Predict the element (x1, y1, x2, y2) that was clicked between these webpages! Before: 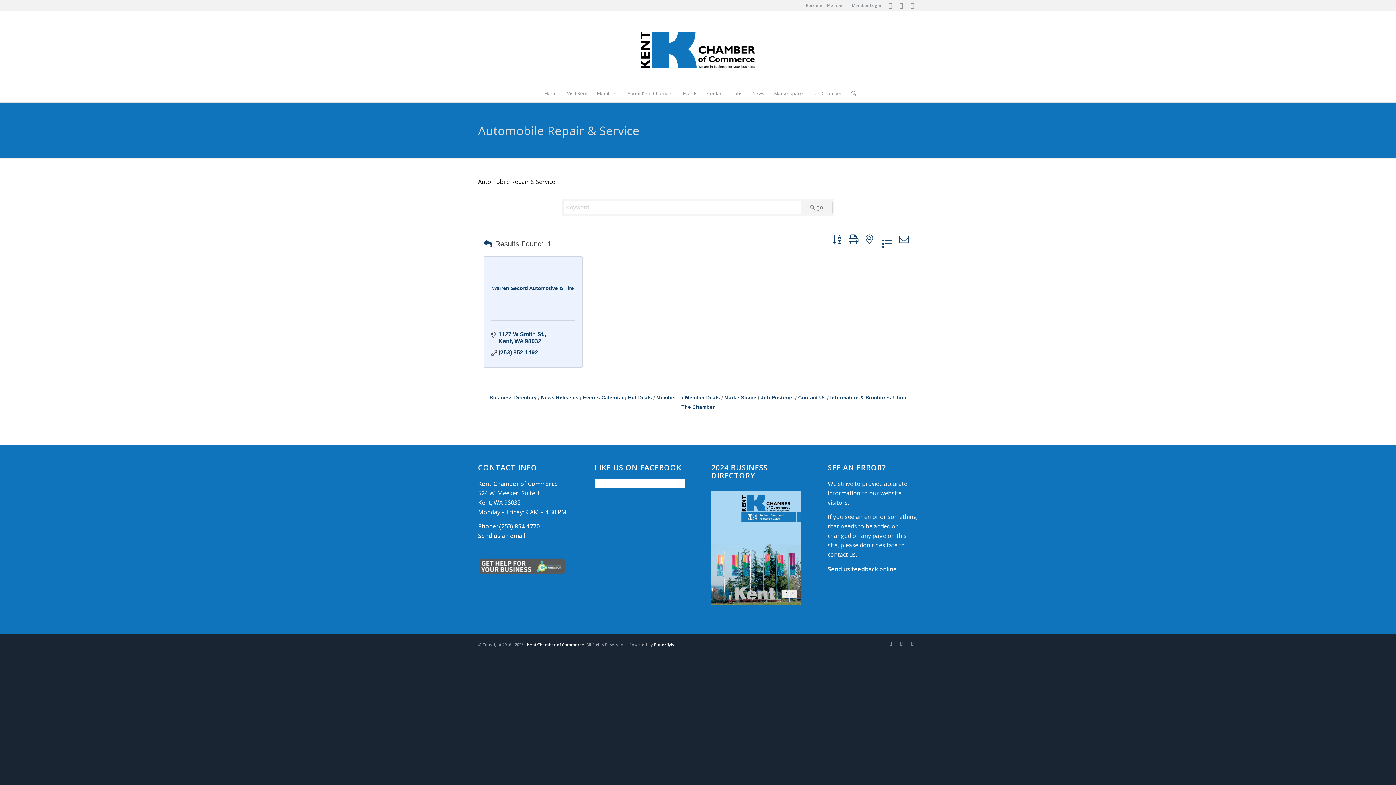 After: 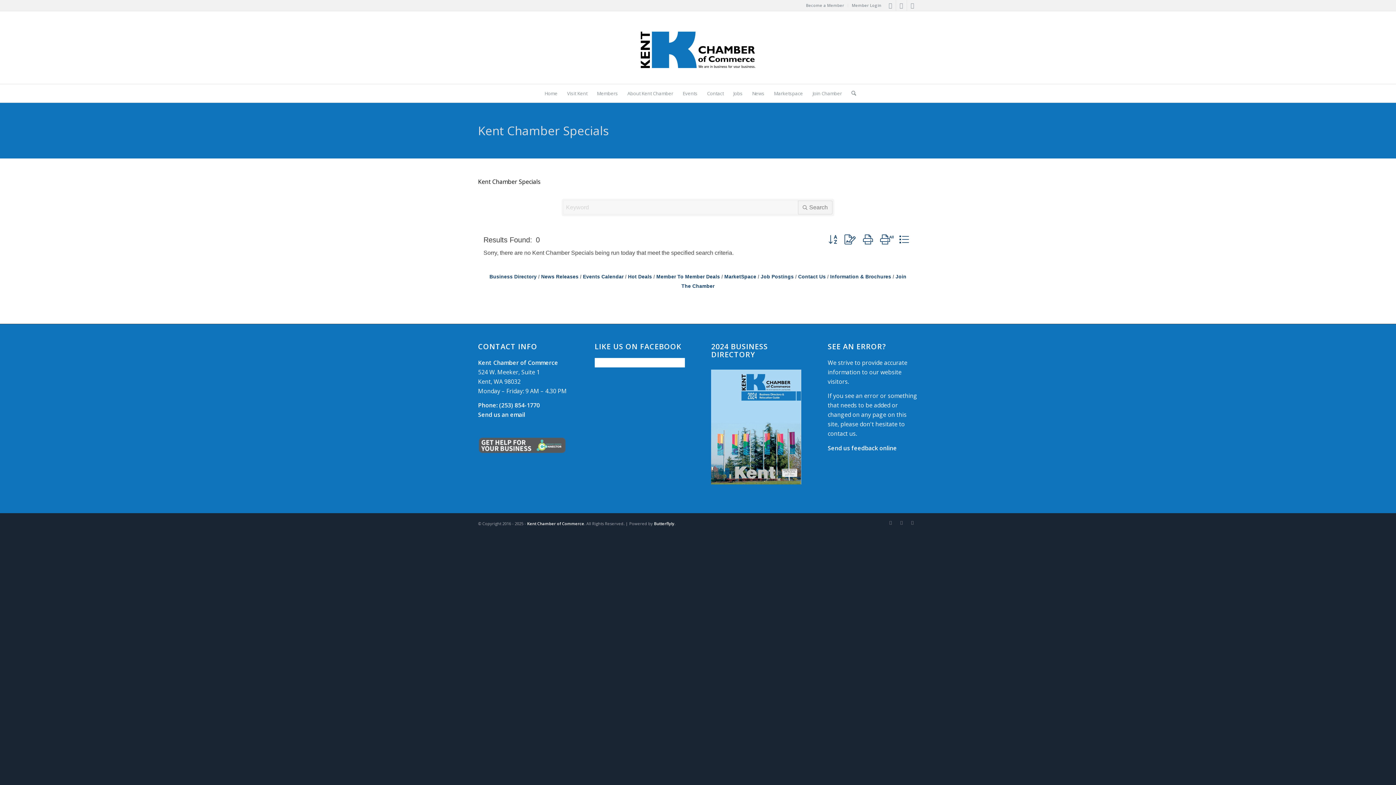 Action: bbox: (625, 395, 652, 400) label: Hot Deals